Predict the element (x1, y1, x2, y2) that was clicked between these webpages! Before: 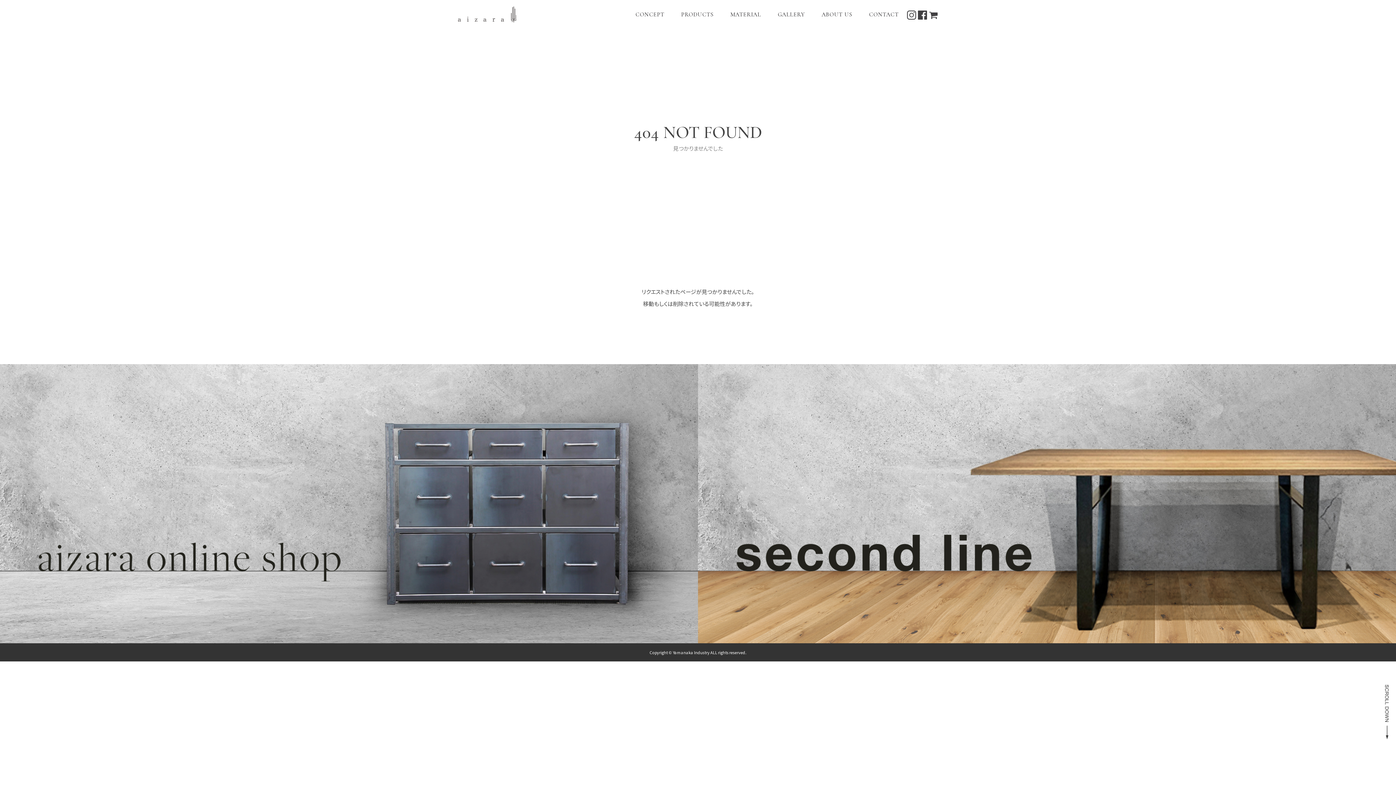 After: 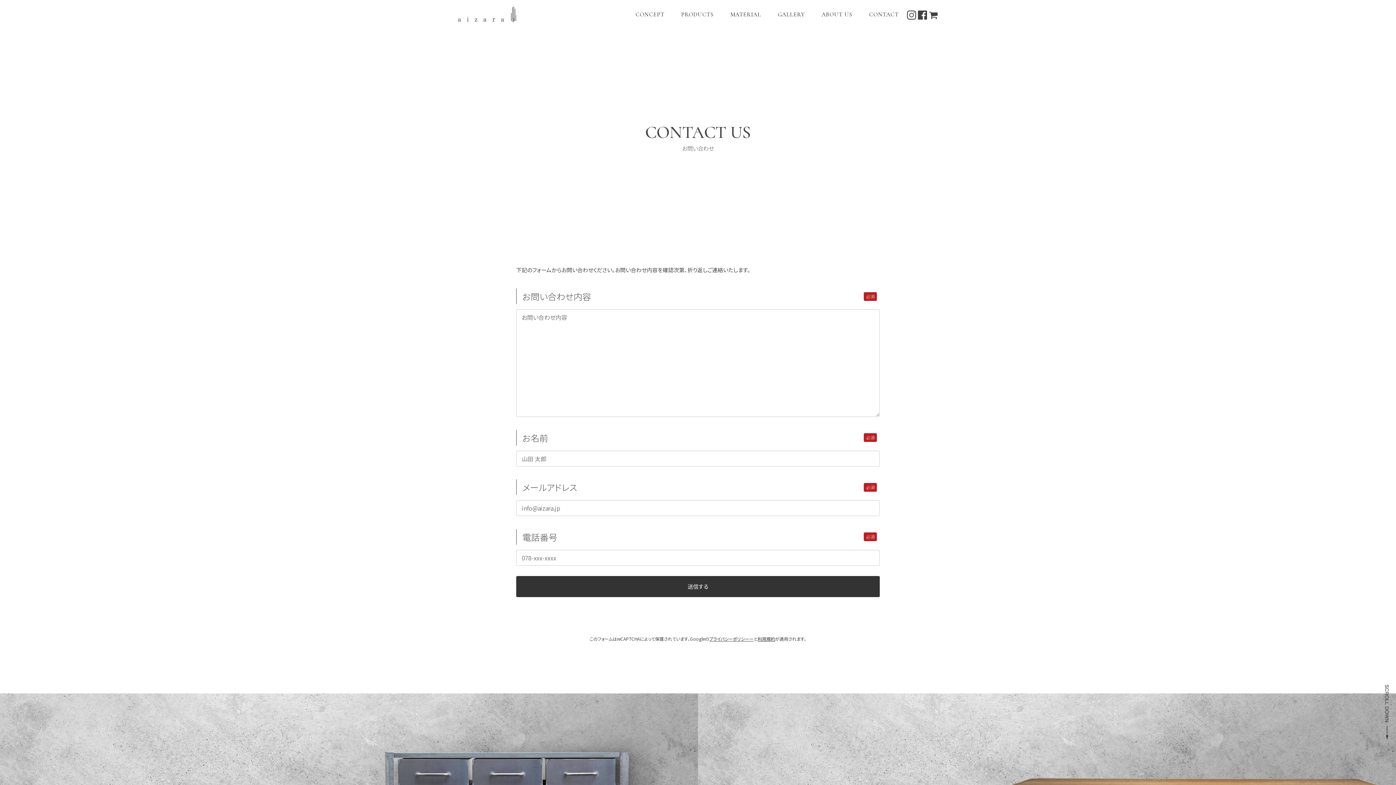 Action: label: CONTACT bbox: (866, 0, 901, 29)